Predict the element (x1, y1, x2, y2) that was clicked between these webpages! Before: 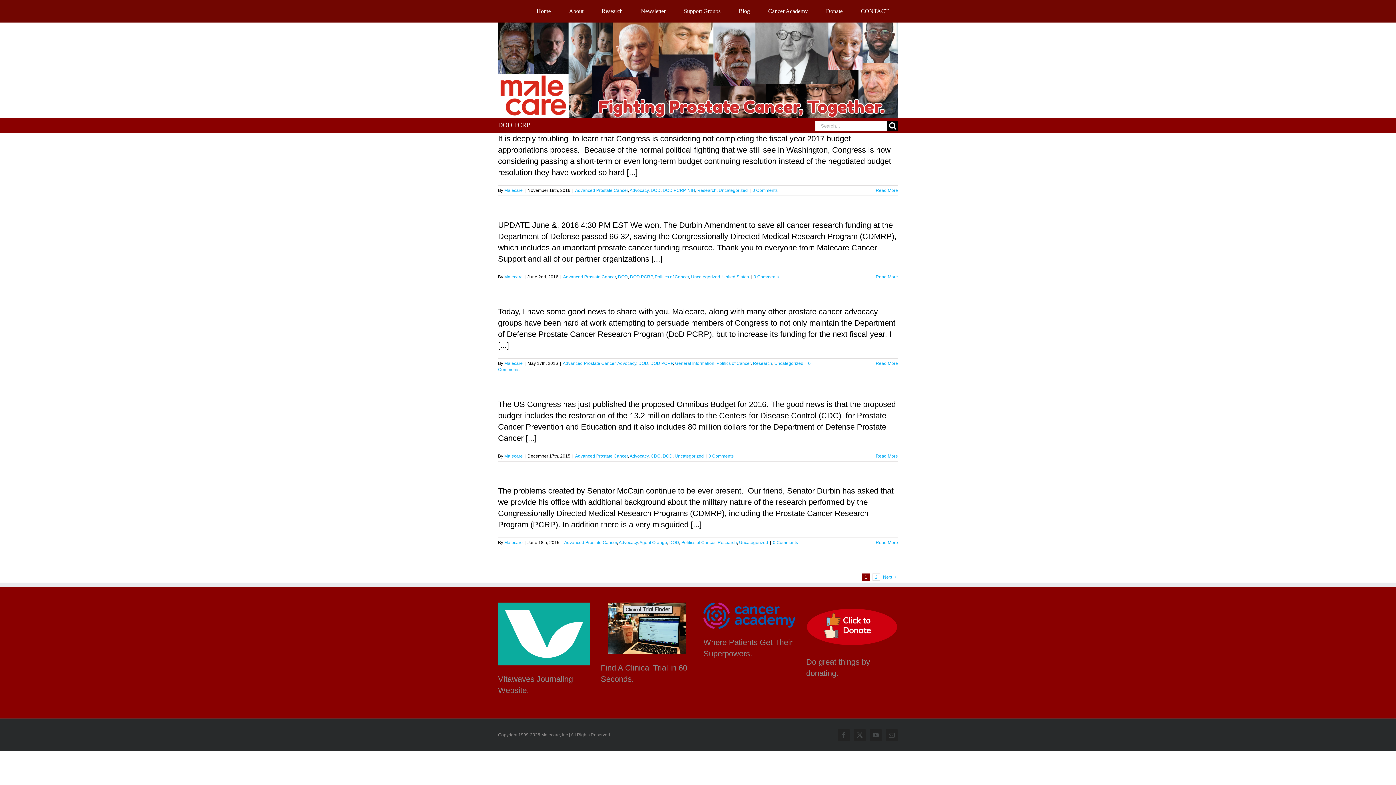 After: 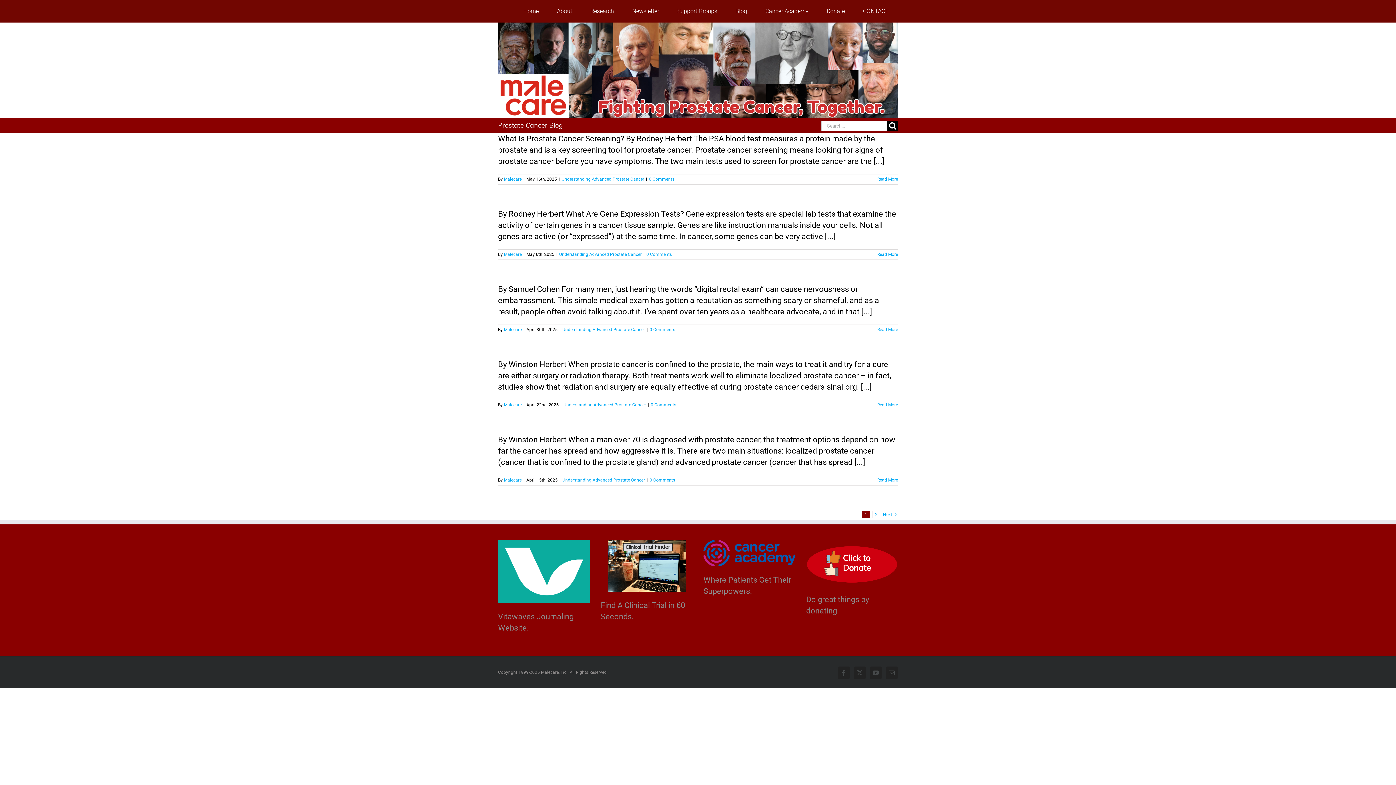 Action: label: Blog bbox: (729, 7, 759, 15)